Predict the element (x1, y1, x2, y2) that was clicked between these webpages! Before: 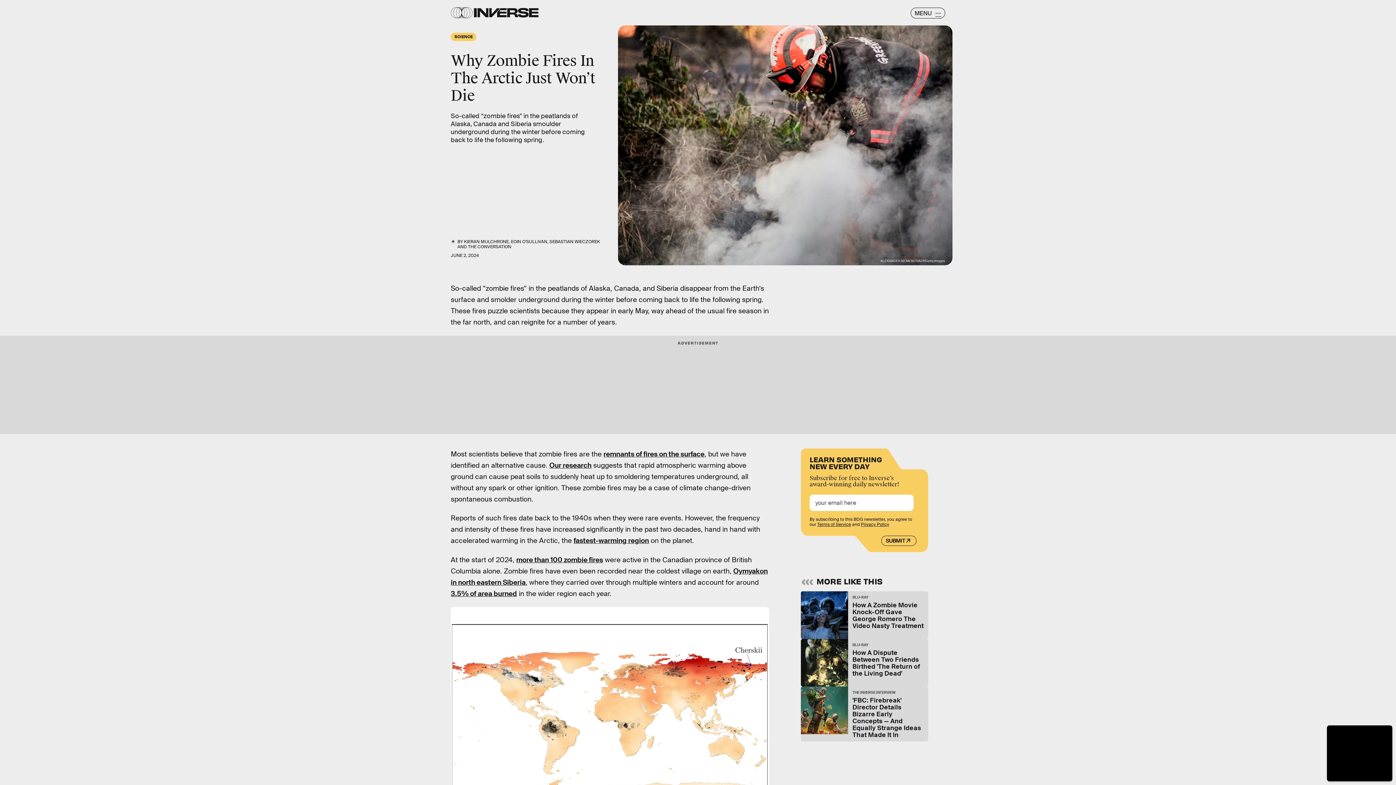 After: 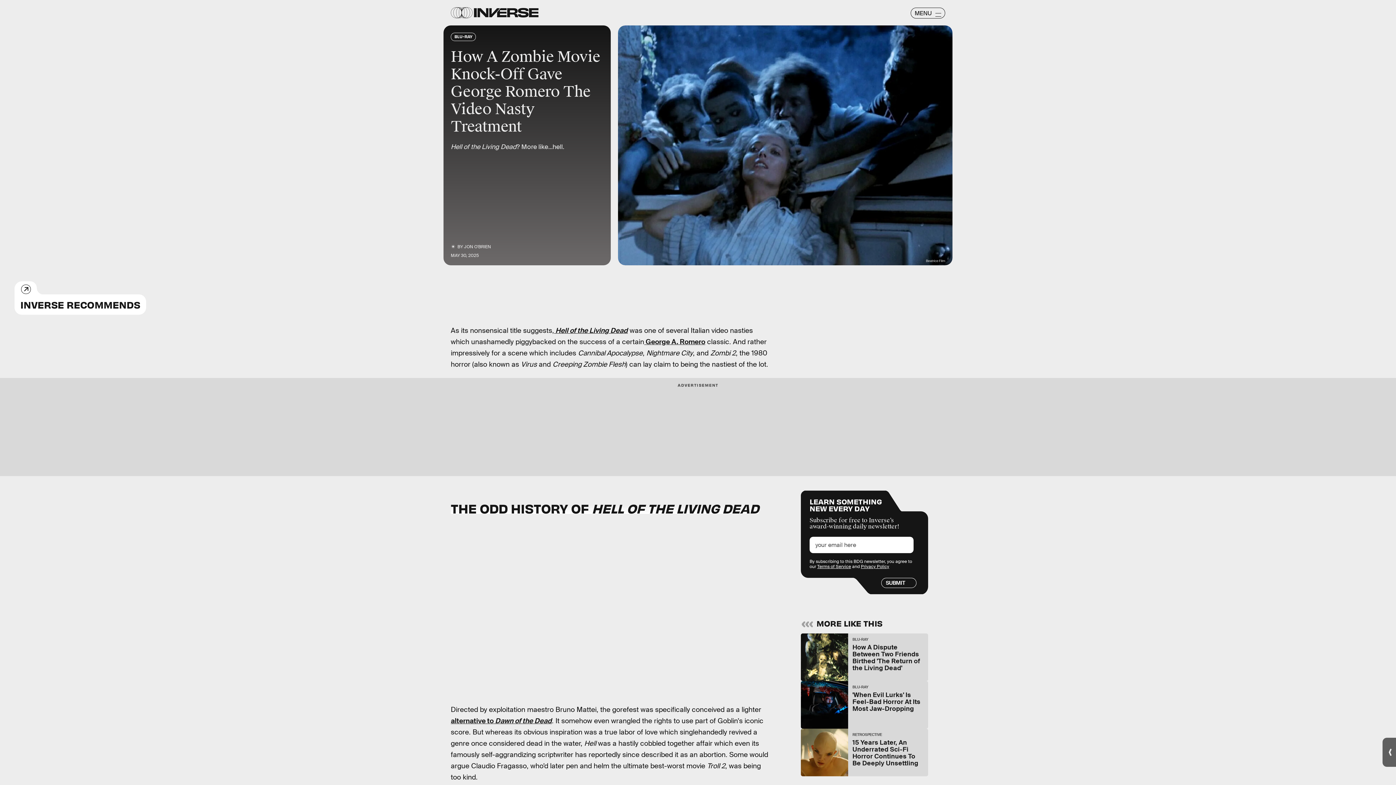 Action: bbox: (801, 591, 928, 639) label: BLU-RAY
How A Zombie Movie Knock-Off Gave George Romero The Video Nasty Treatment